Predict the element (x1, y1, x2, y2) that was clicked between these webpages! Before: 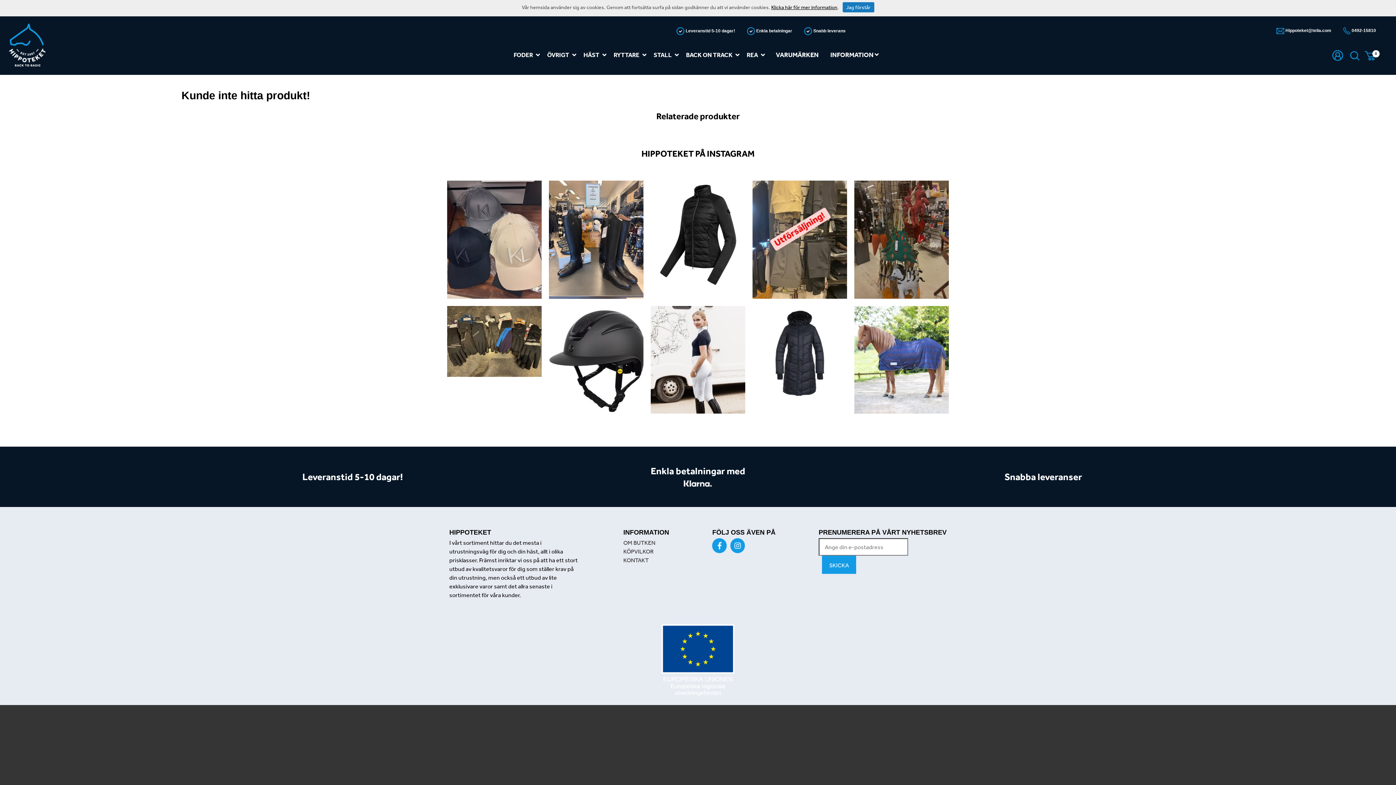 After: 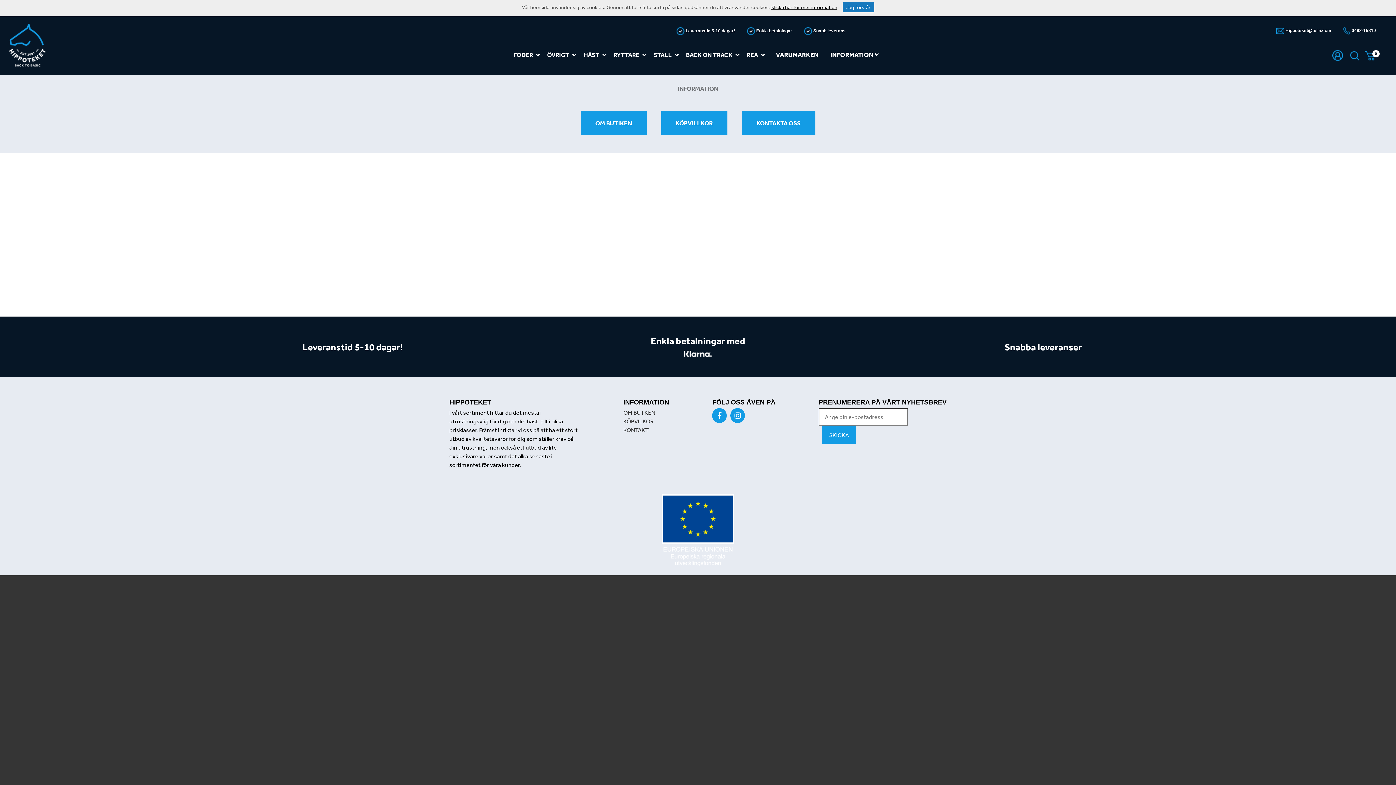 Action: label: INFORMATION  bbox: (825, 46, 884, 63)